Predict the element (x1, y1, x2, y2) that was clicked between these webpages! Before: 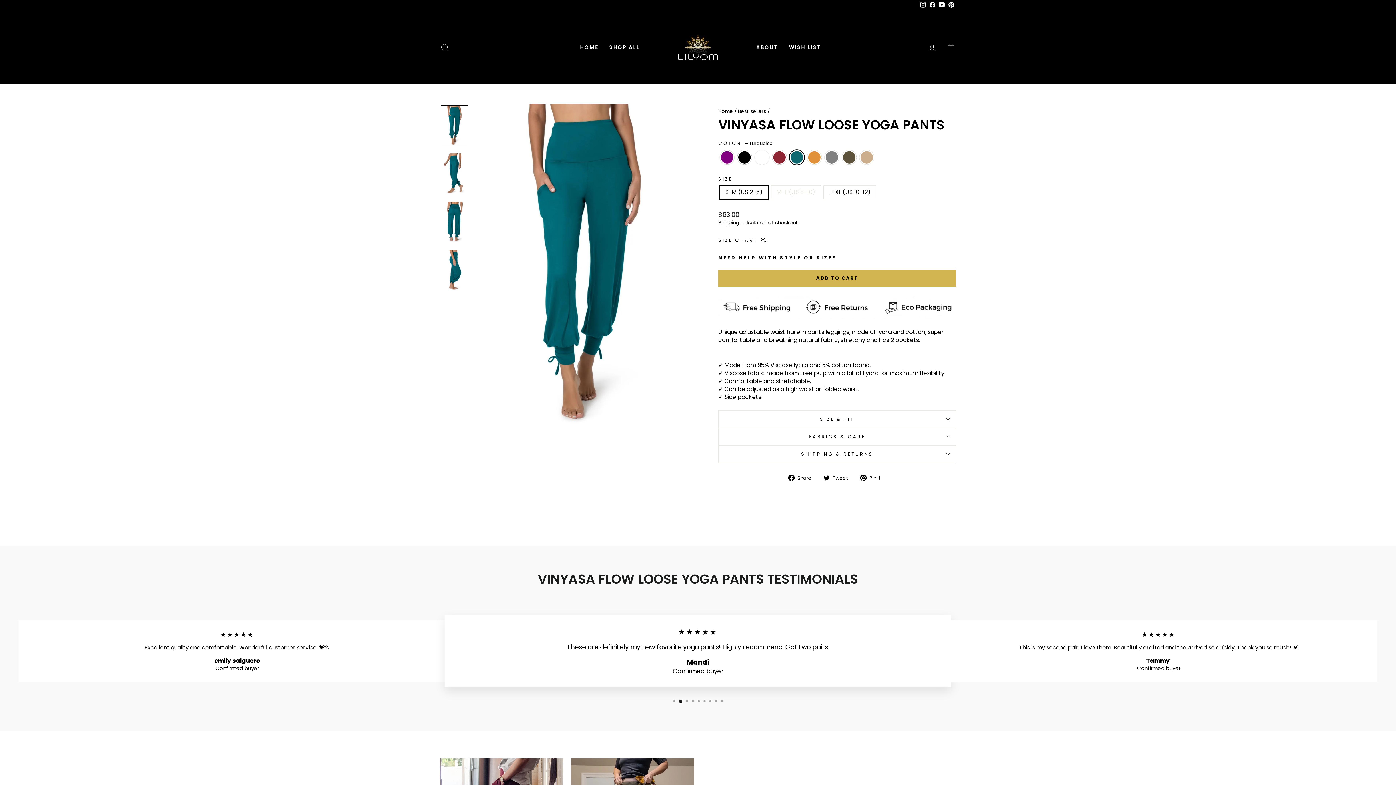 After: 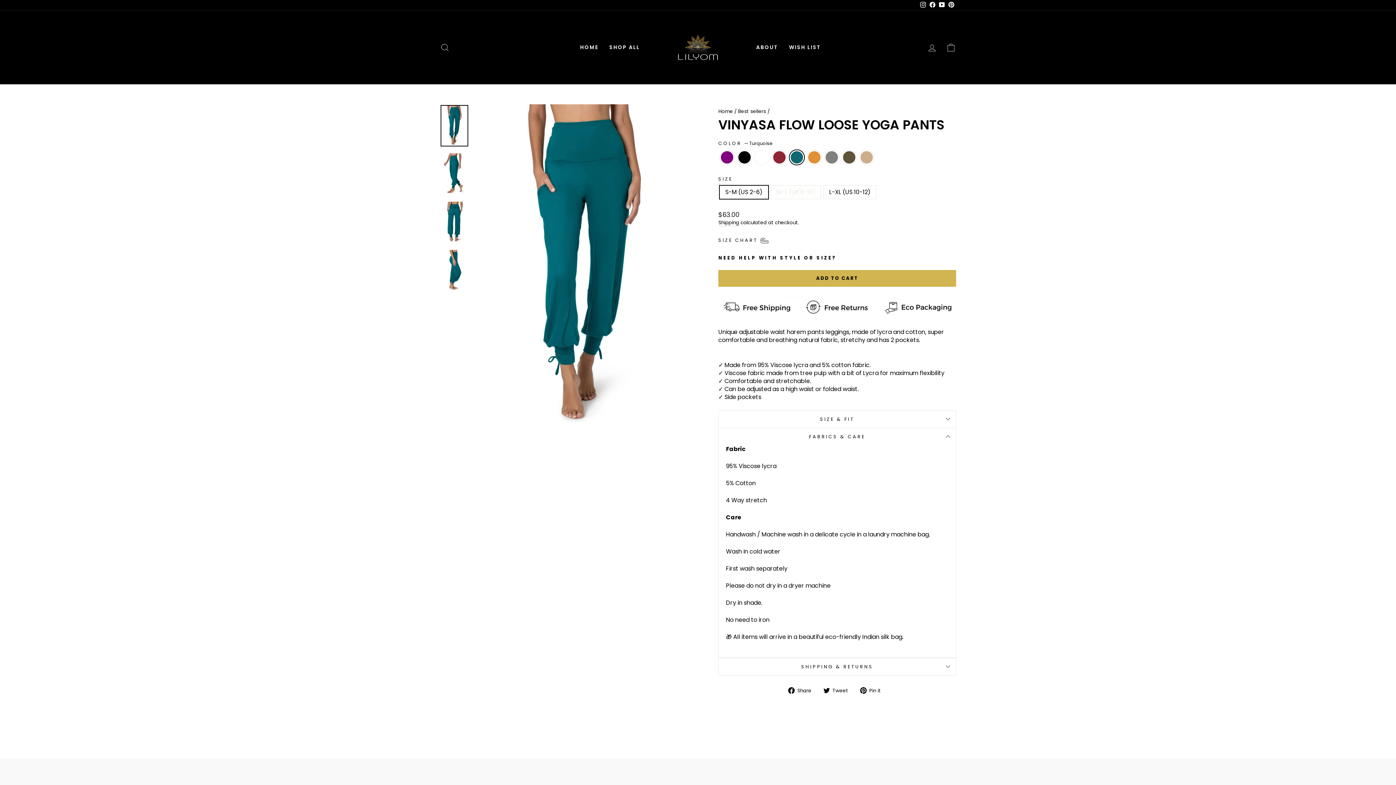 Action: label: FABRICS & CARE bbox: (718, 428, 956, 445)